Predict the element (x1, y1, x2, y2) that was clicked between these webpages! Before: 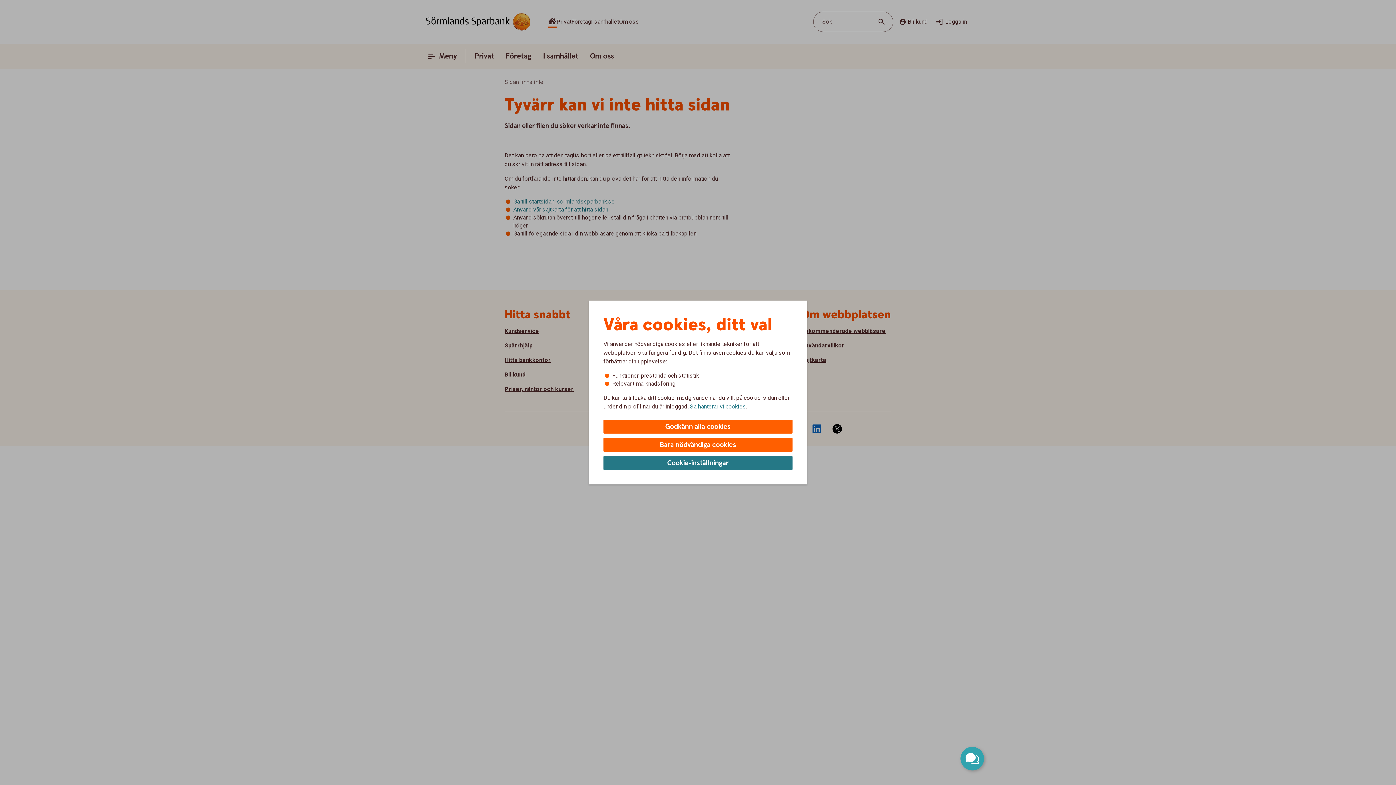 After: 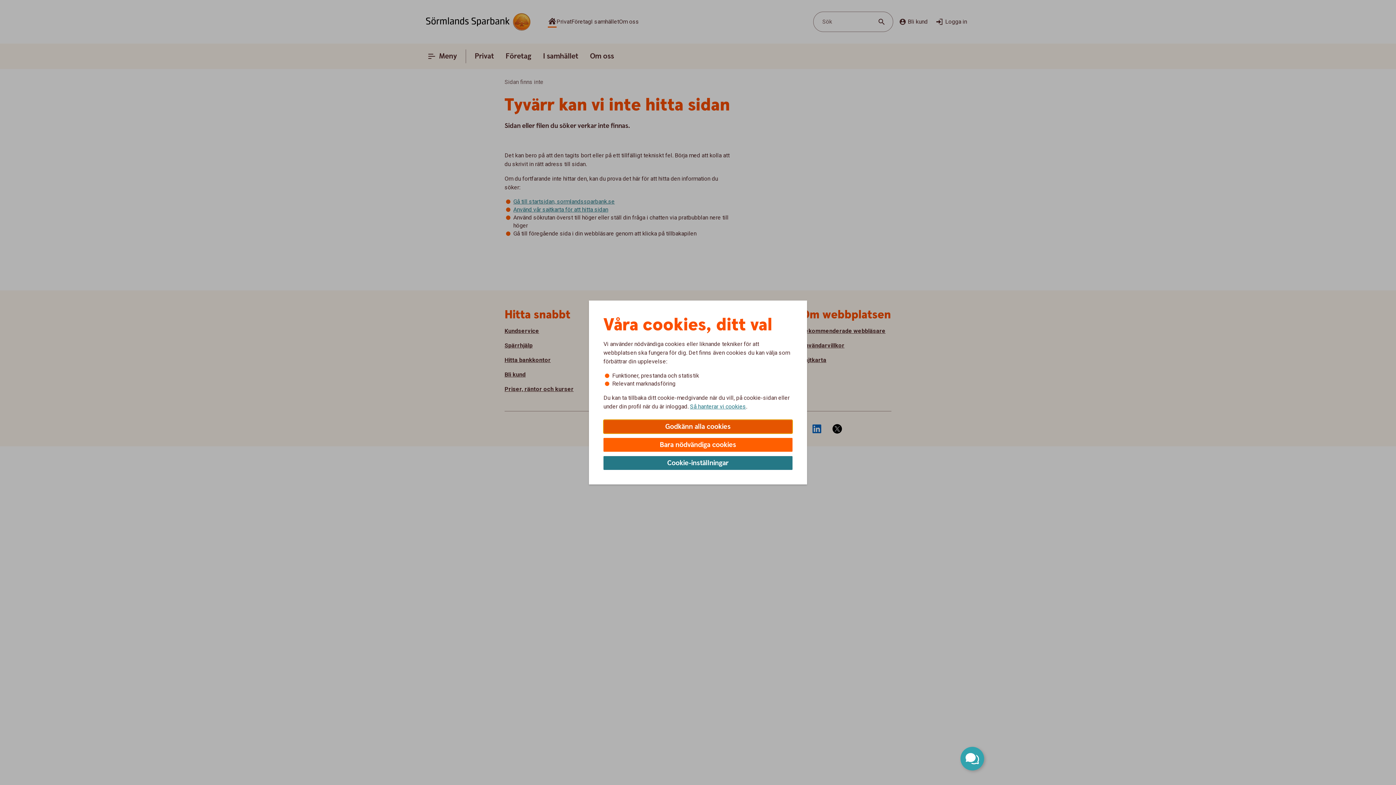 Action: label: Godkänn alla cookies bbox: (603, 420, 792, 433)